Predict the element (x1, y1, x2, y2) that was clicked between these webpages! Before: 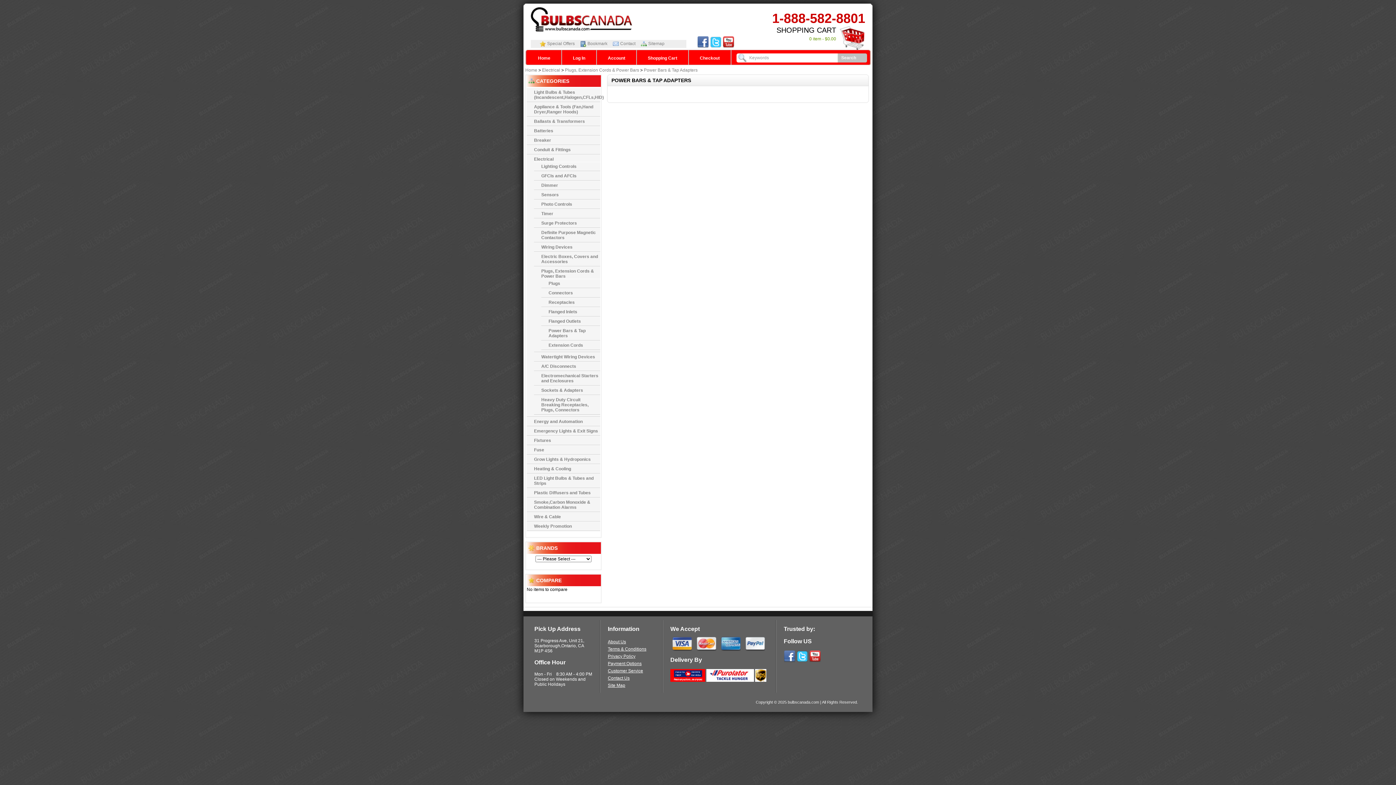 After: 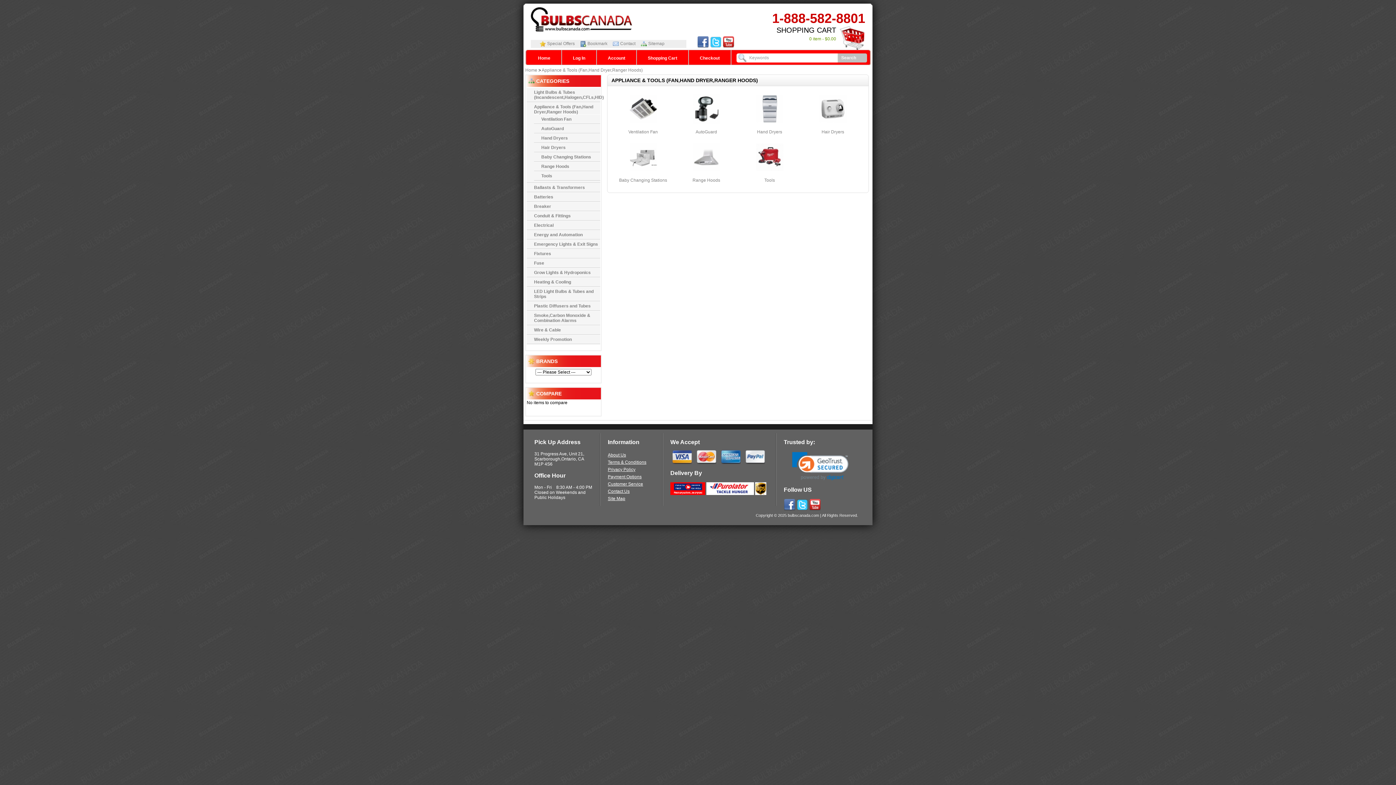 Action: label: Appliance & Tools (Fan,Hand Dryer,Ranger Hoods) bbox: (534, 104, 593, 114)